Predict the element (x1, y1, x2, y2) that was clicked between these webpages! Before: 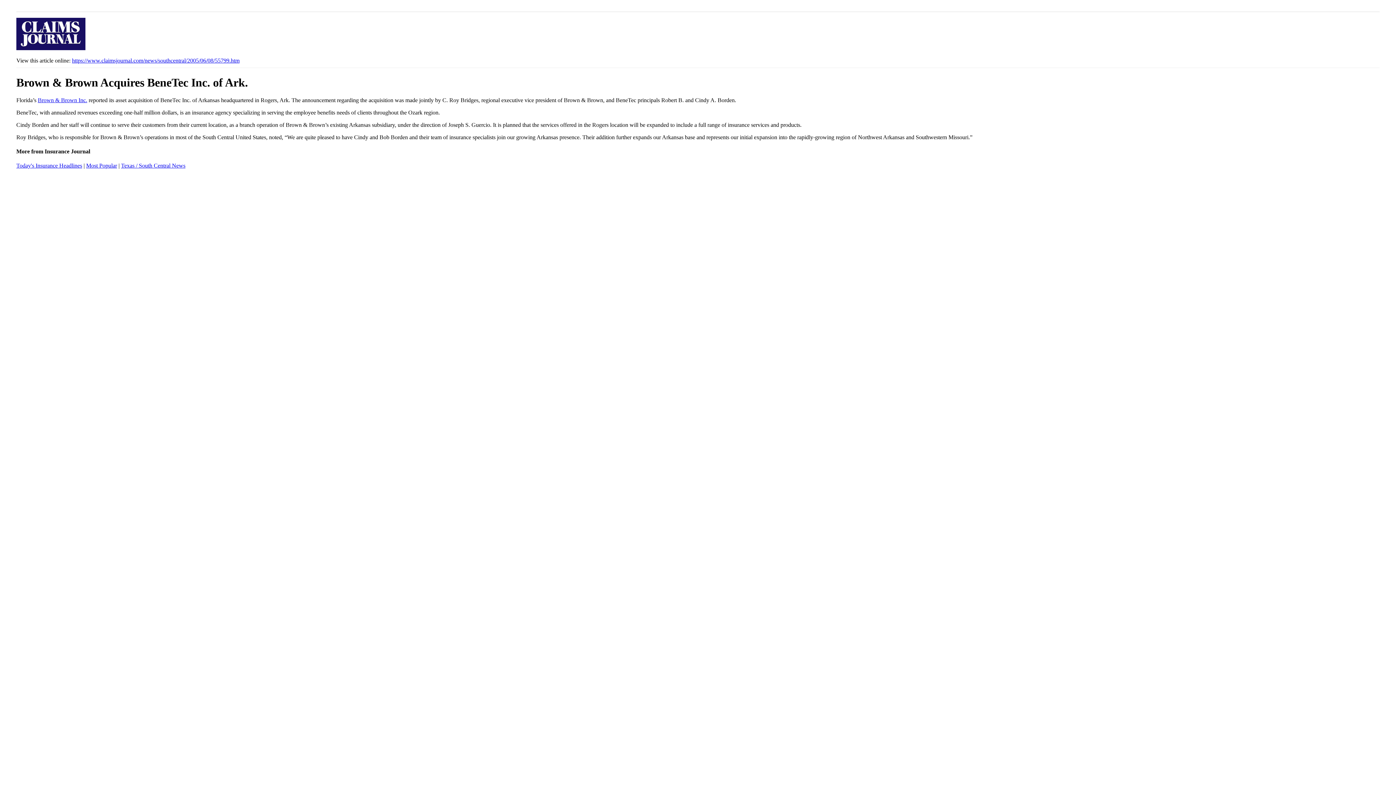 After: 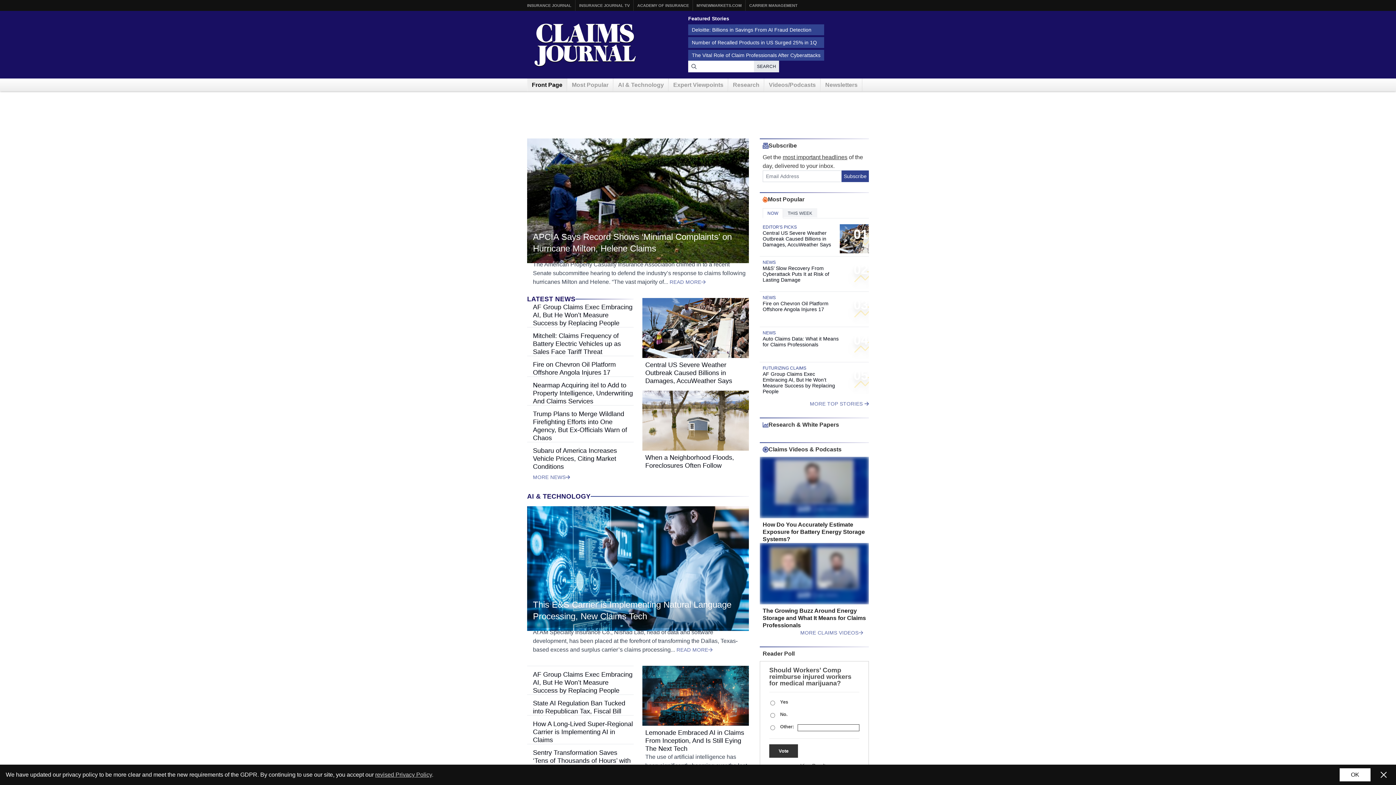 Action: bbox: (16, 45, 85, 51)